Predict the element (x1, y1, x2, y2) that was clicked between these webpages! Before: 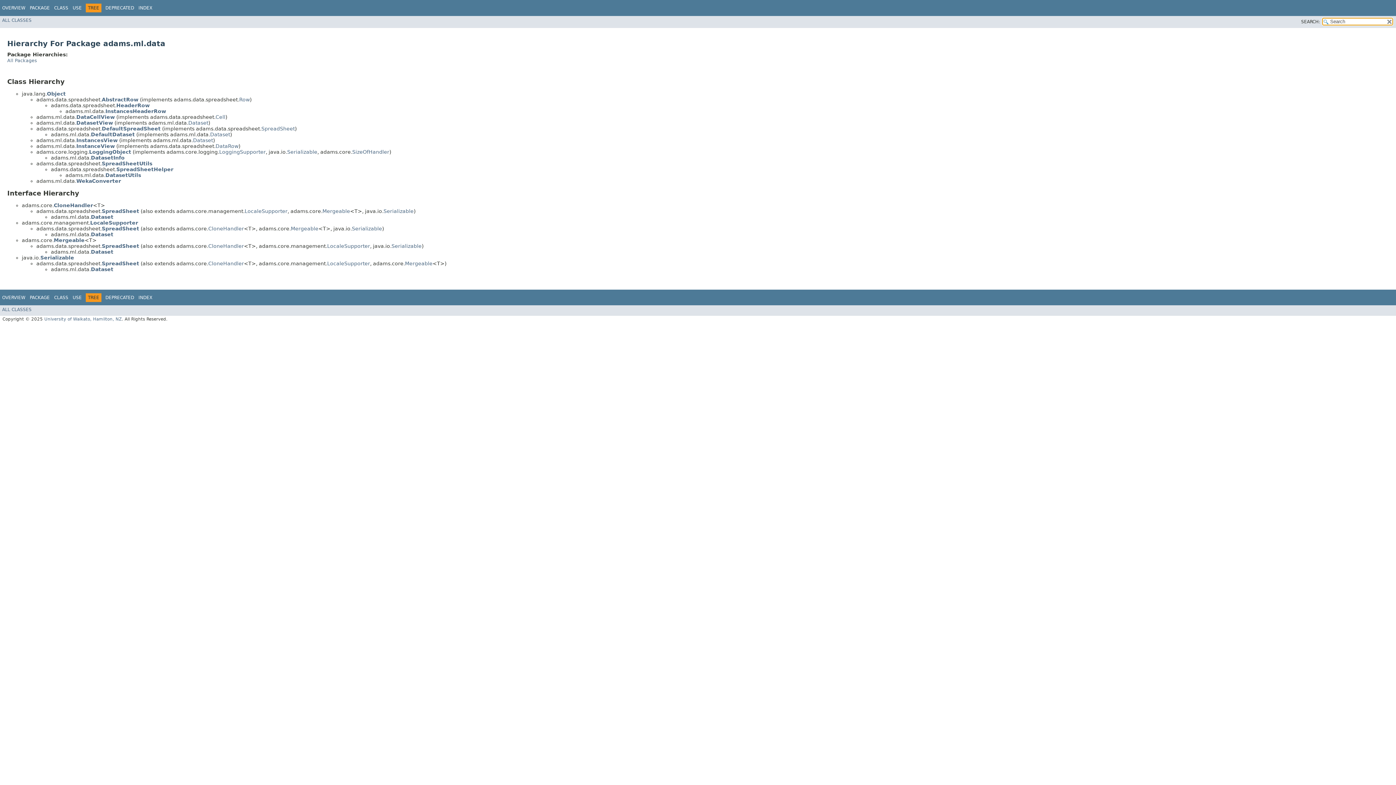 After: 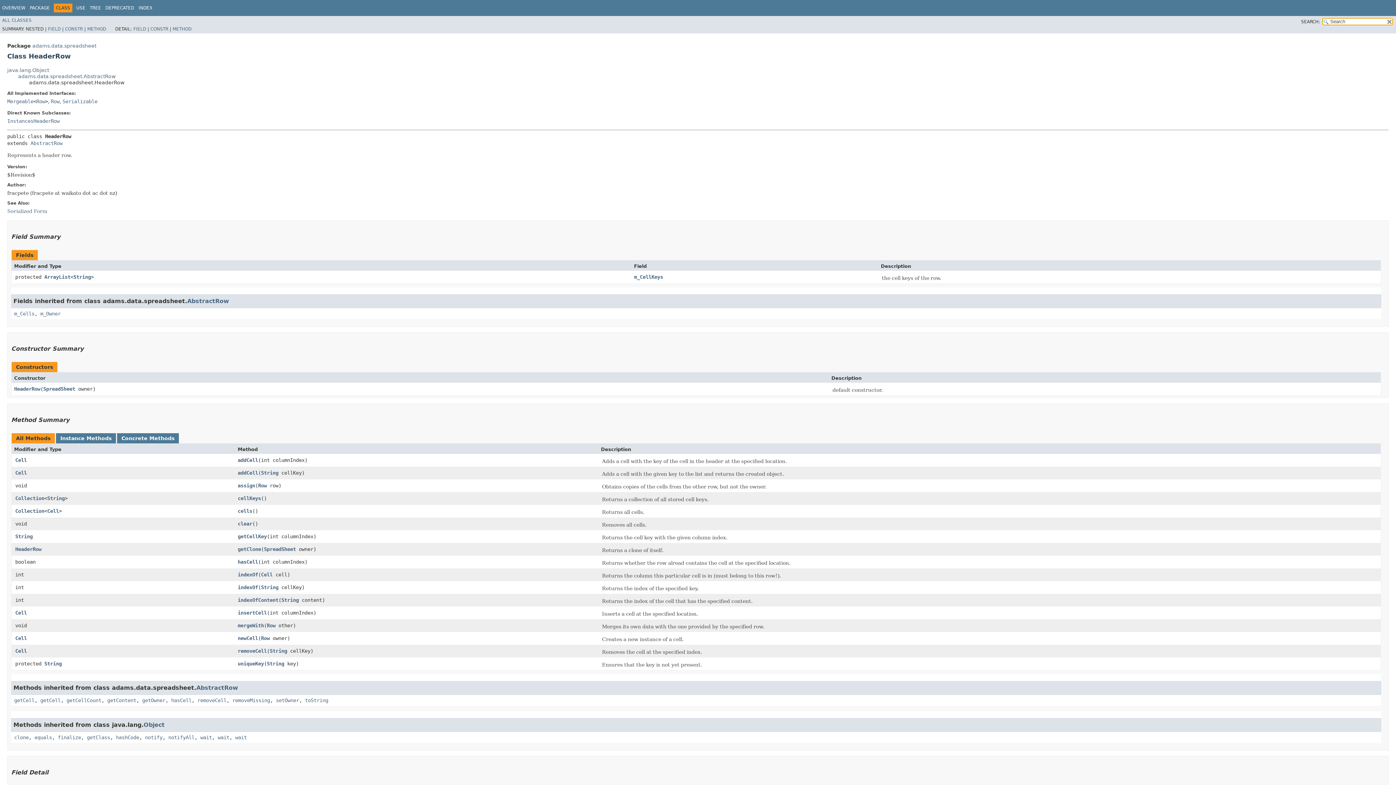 Action: label: HeaderRow bbox: (116, 102, 149, 108)